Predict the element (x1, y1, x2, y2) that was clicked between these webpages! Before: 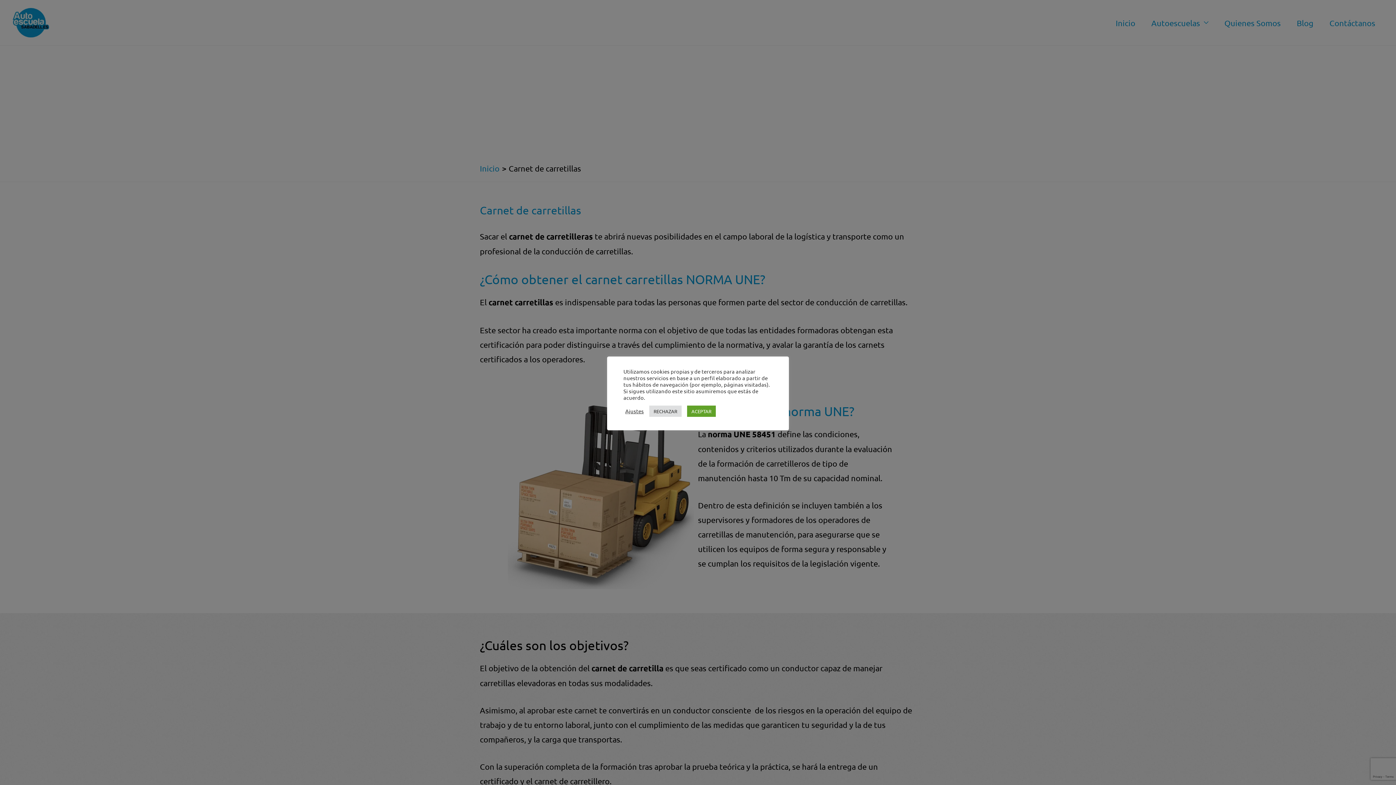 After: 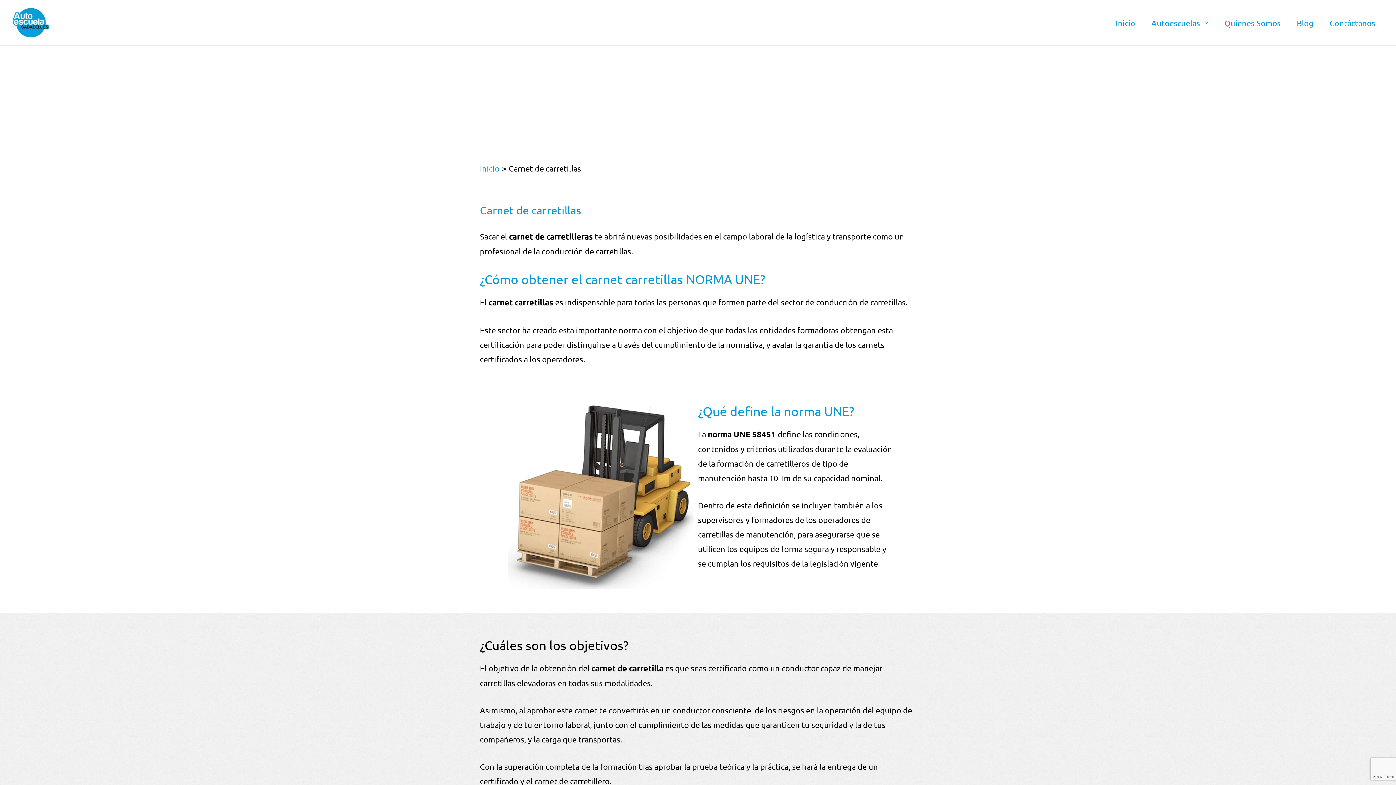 Action: label: ACEPTAR bbox: (687, 405, 716, 416)